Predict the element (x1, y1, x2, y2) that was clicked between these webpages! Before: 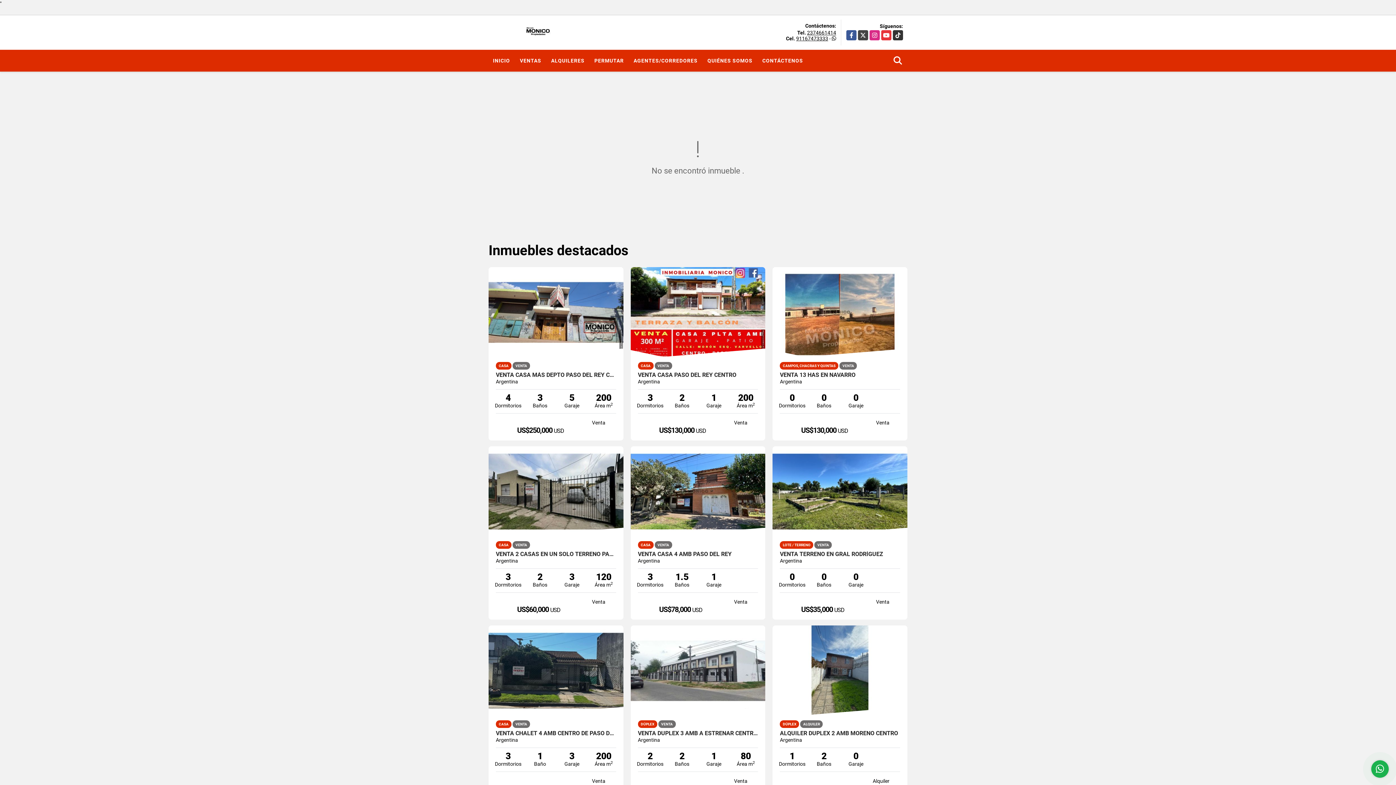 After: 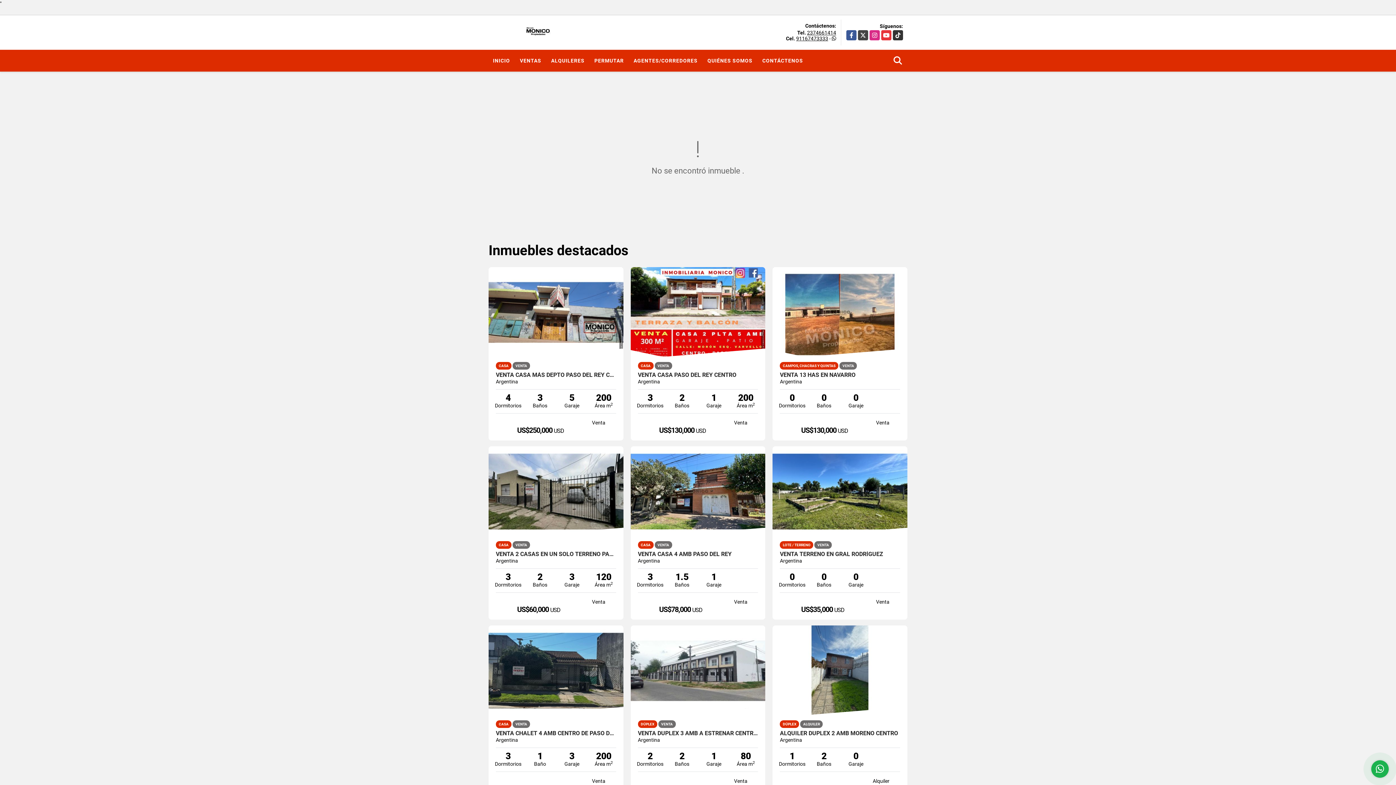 Action: bbox: (796, 35, 828, 41) label: 91167473333